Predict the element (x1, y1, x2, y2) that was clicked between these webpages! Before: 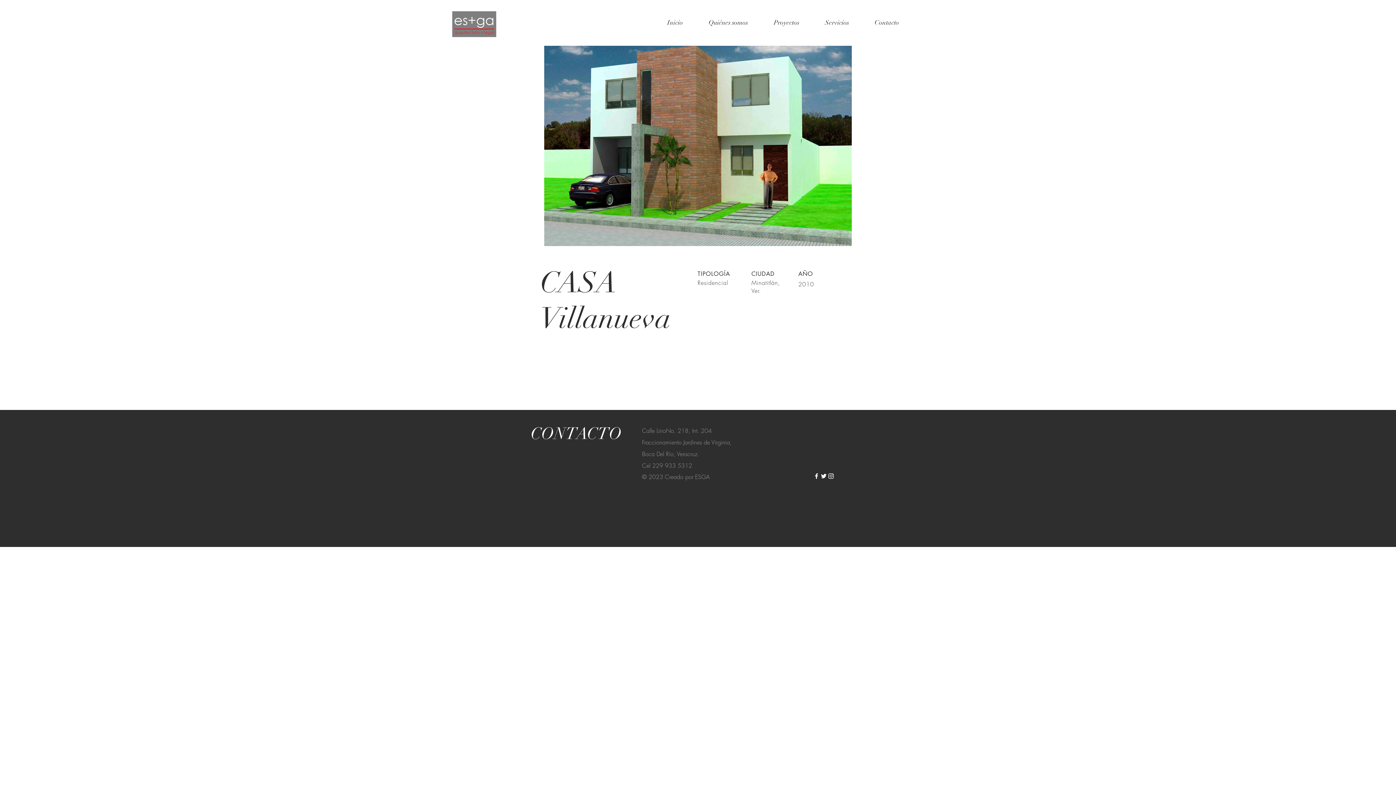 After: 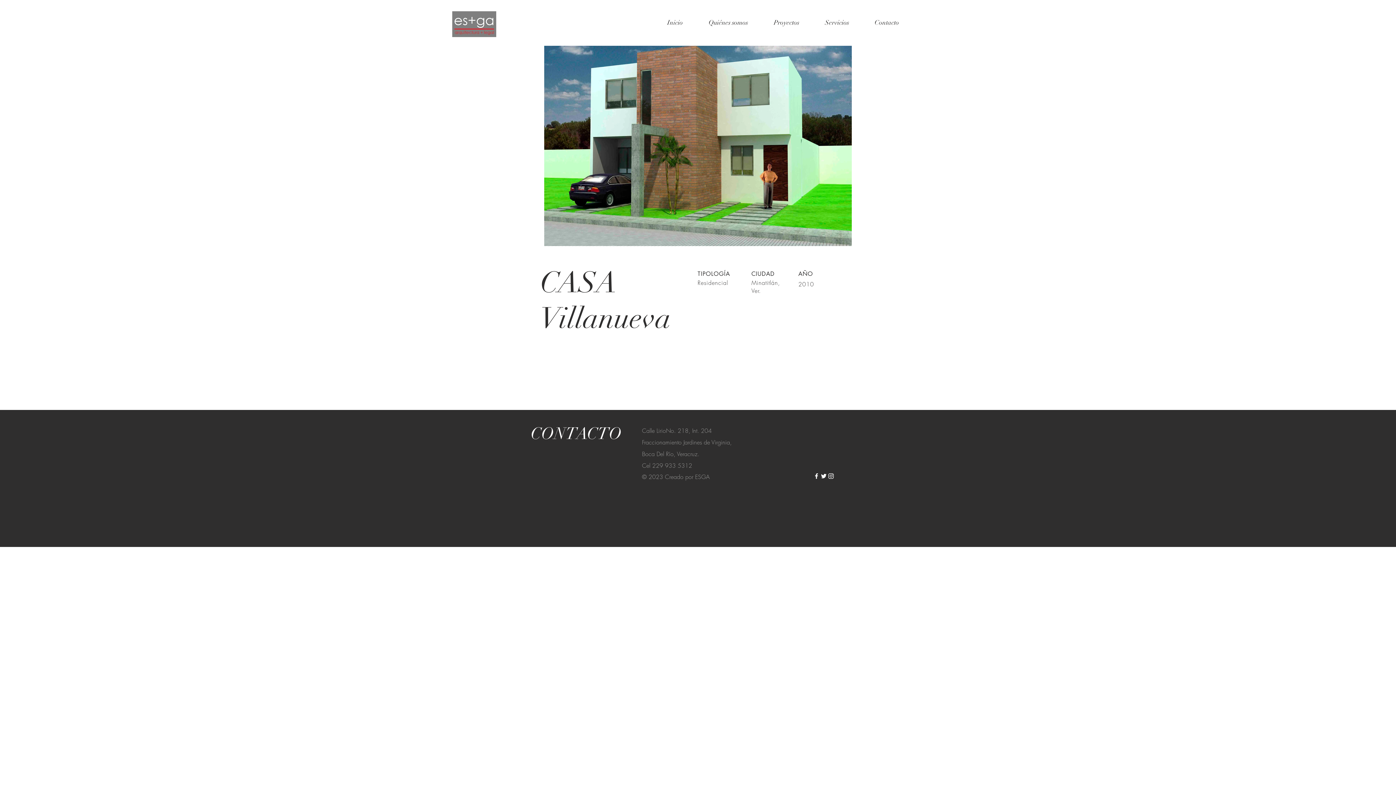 Action: bbox: (827, 472, 834, 480) label: Instagram